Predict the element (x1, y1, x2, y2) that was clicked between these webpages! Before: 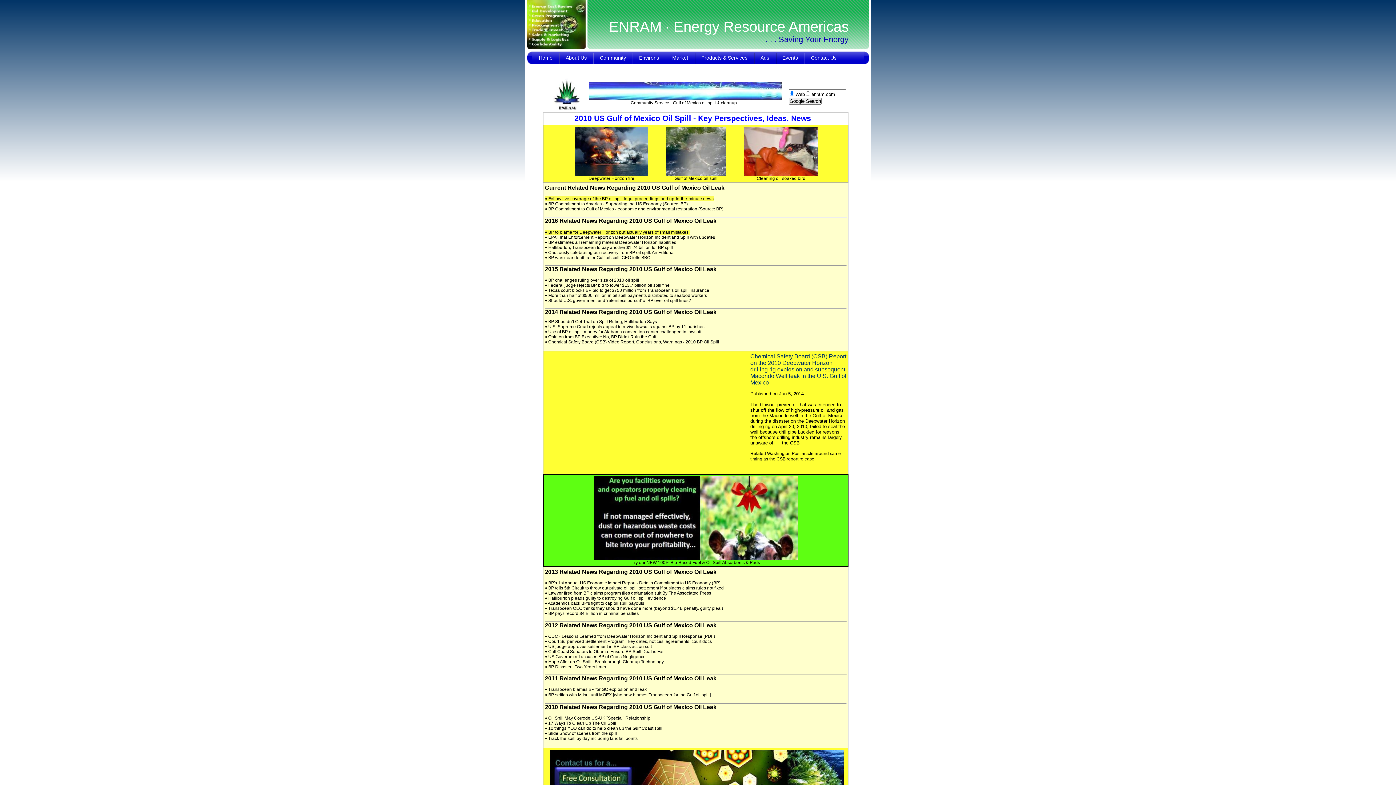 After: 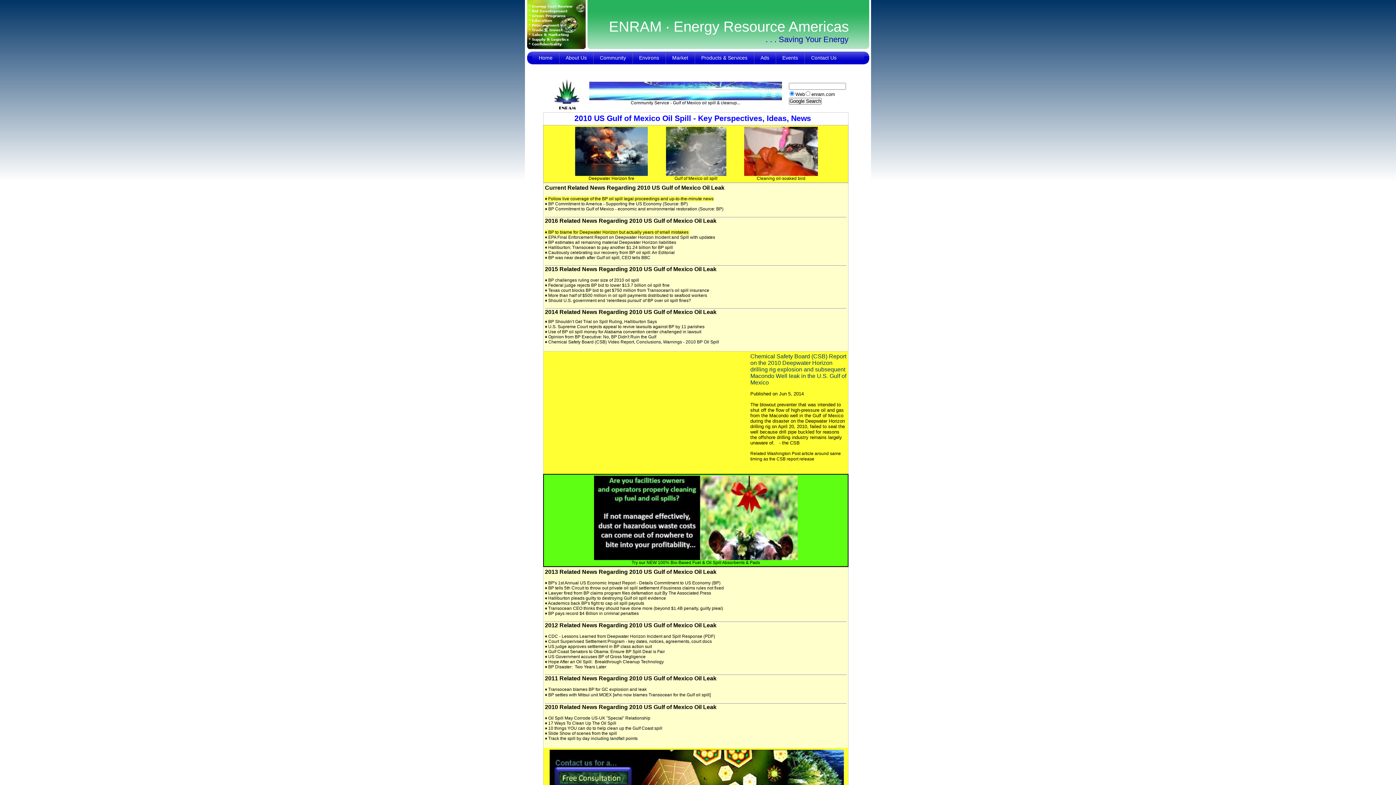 Action: label: BP to blame for Deepwater Horizon but actually years of small mistakes bbox: (548, 229, 688, 234)